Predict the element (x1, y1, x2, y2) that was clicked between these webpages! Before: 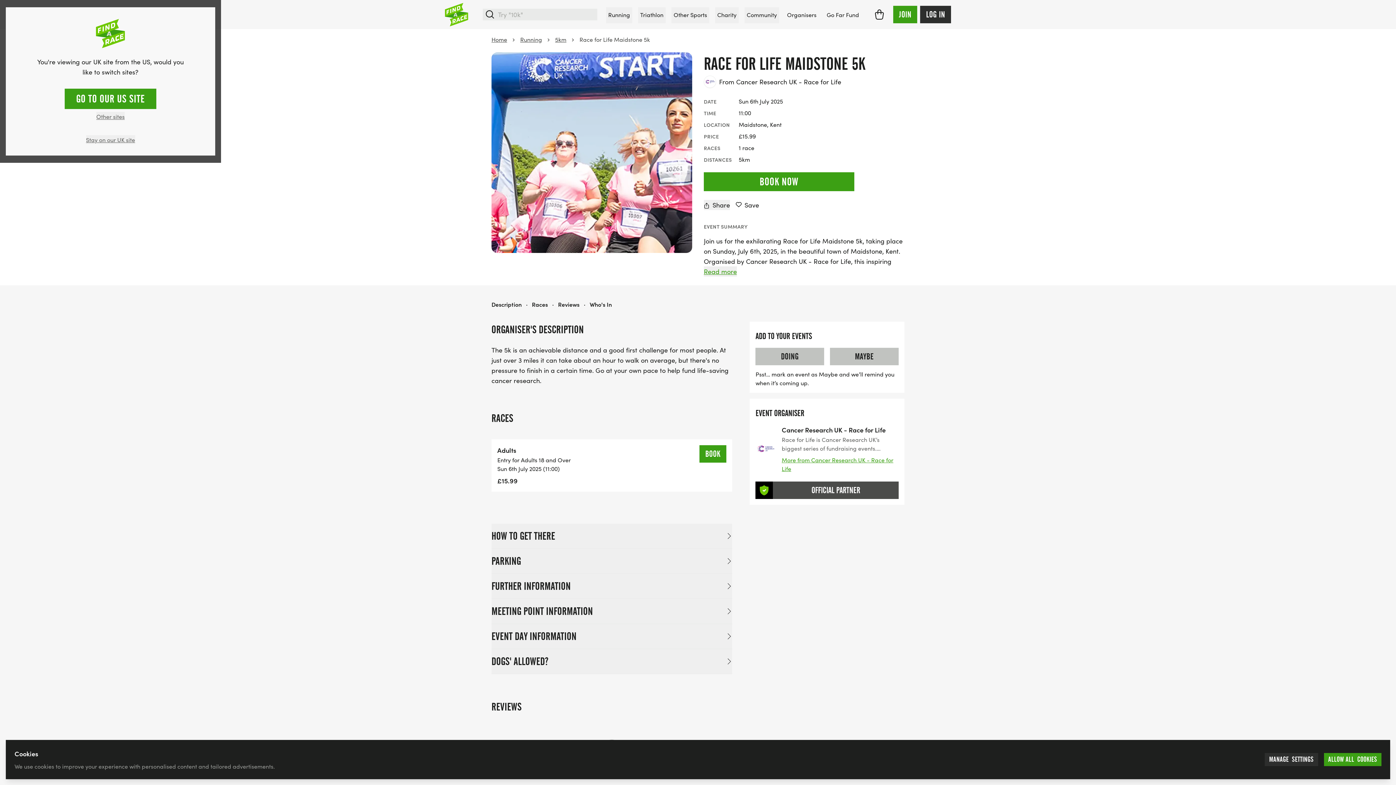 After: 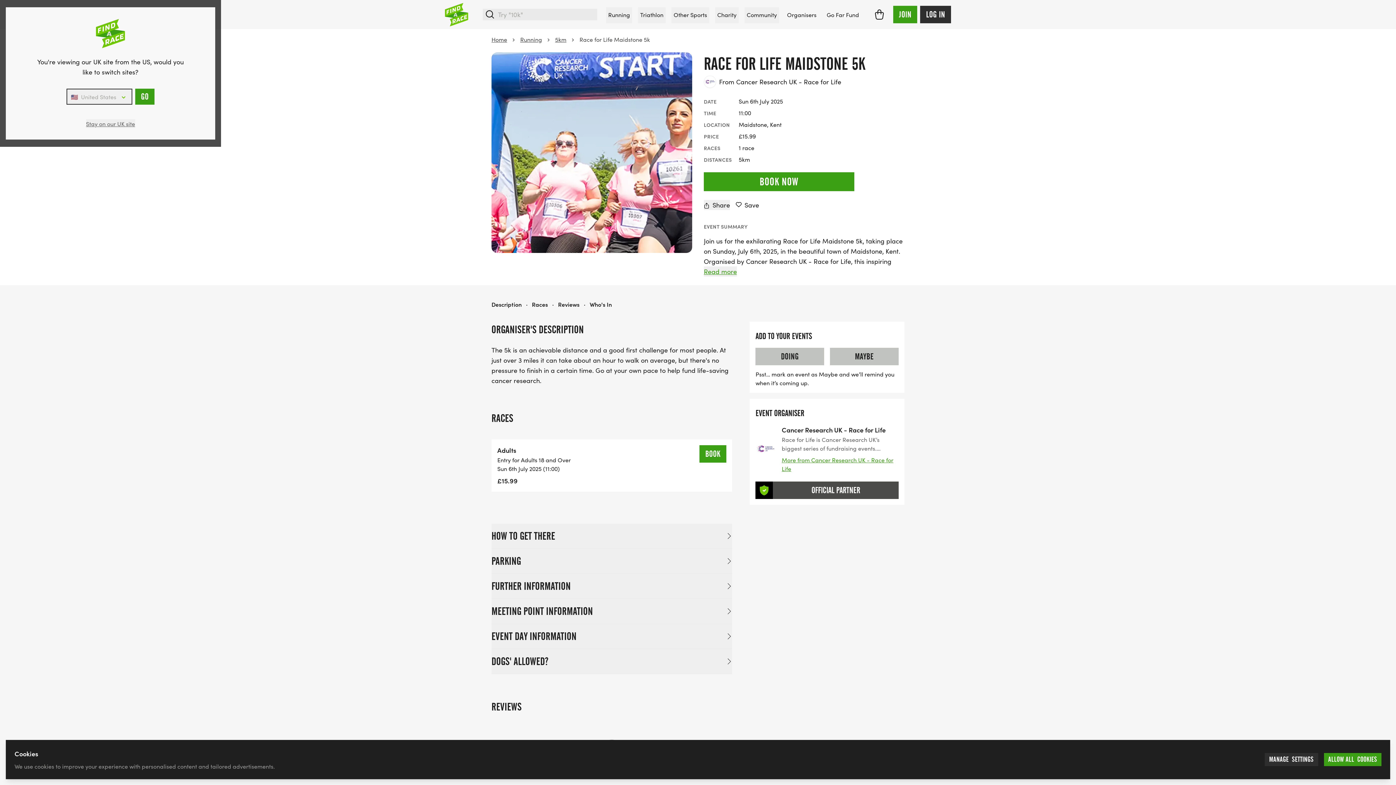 Action: bbox: (96, 112, 124, 120) label: Other sites